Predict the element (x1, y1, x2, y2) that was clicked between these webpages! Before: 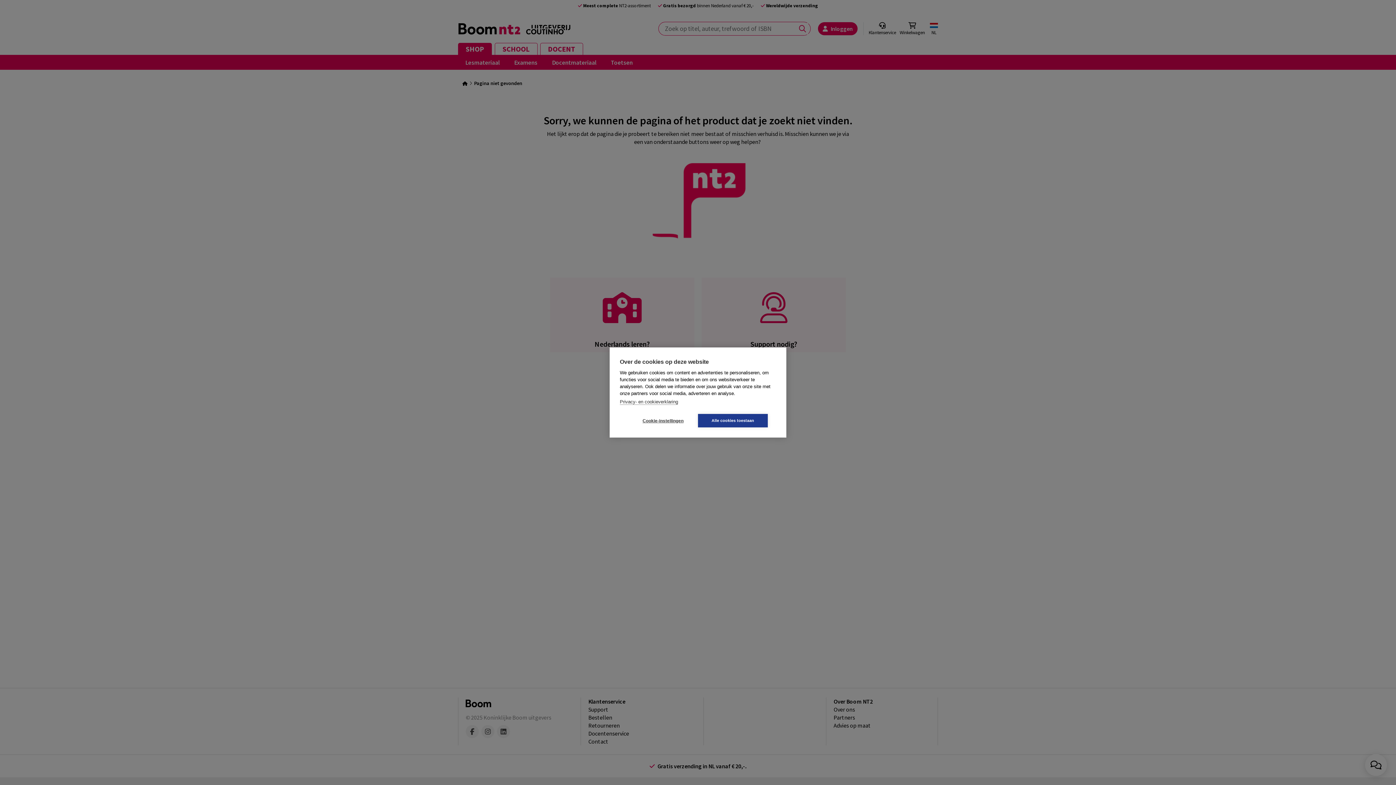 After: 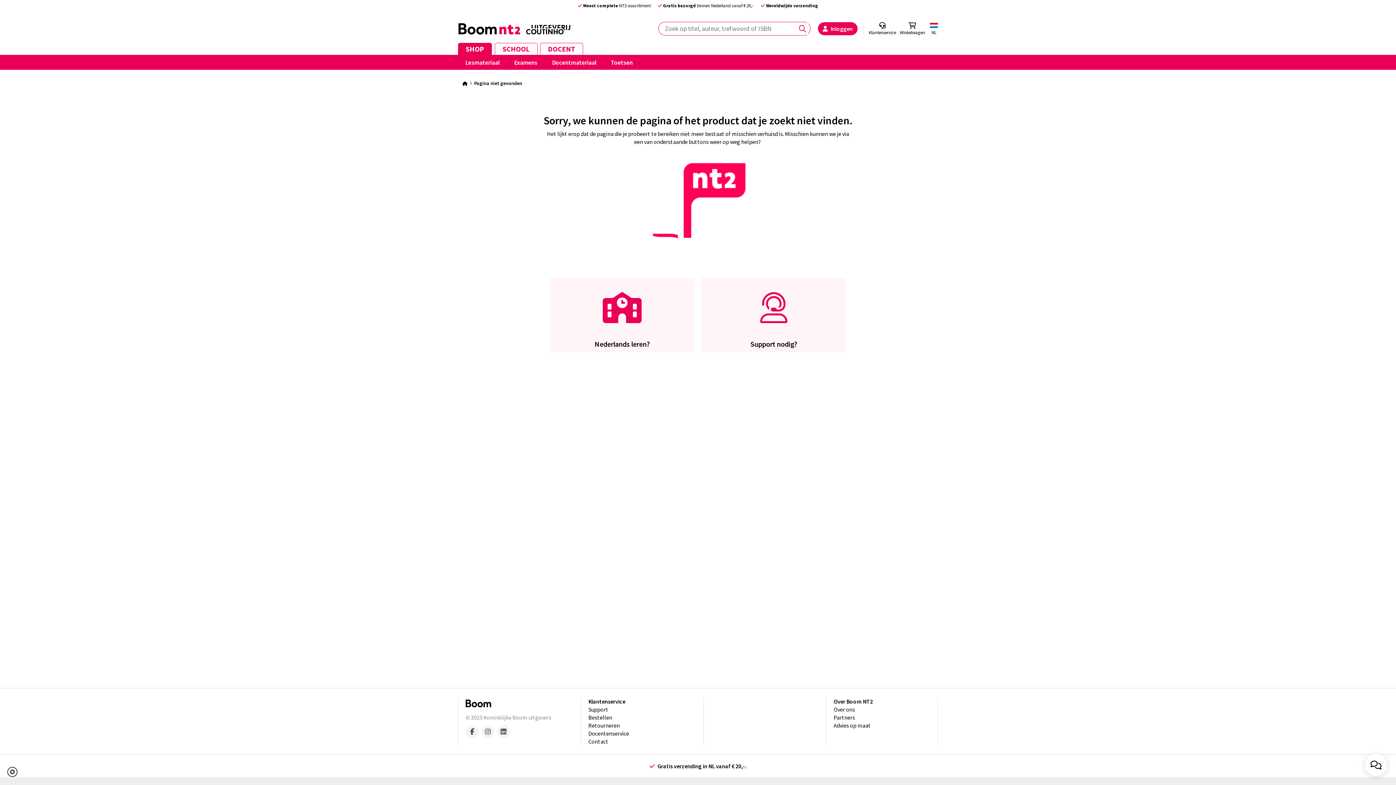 Action: bbox: (698, 414, 768, 427) label: Alle cookies toestaan